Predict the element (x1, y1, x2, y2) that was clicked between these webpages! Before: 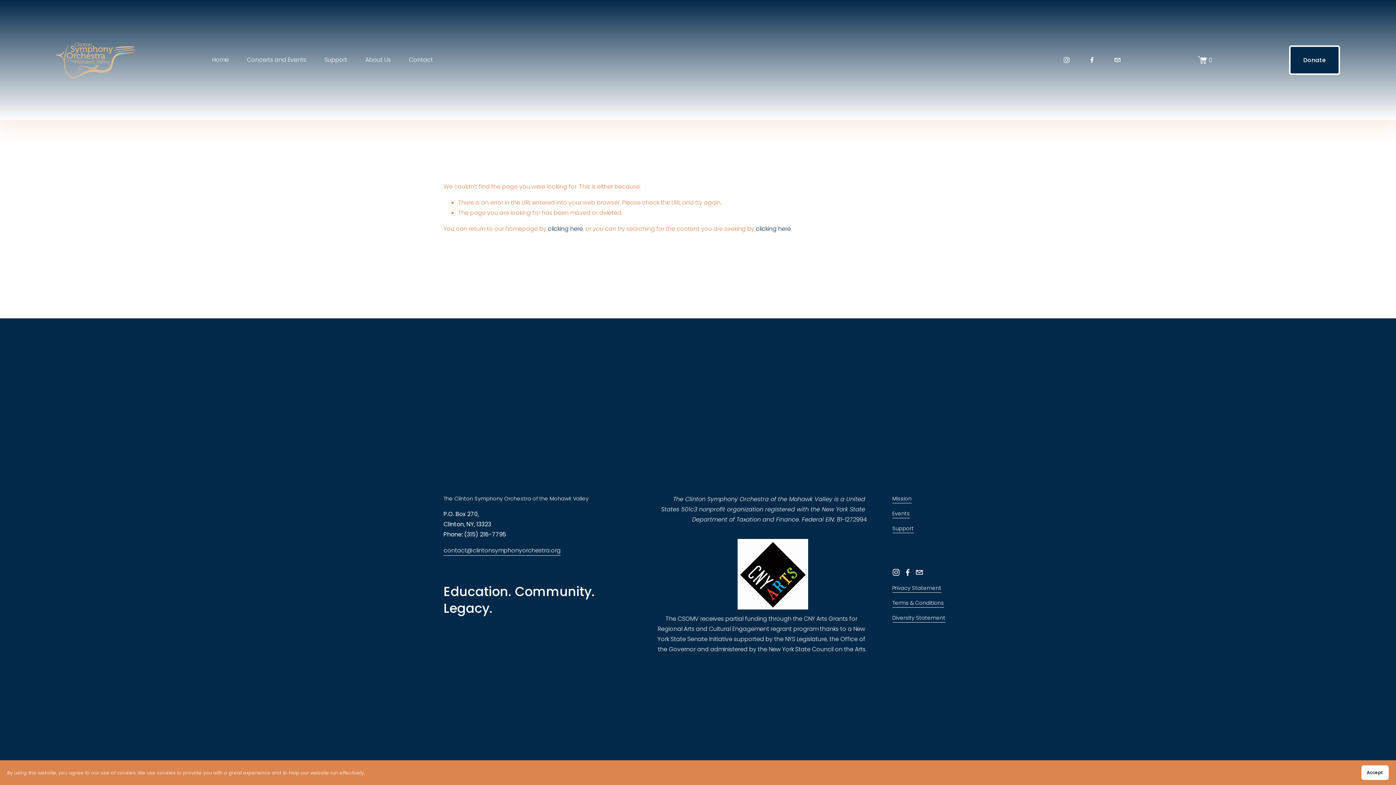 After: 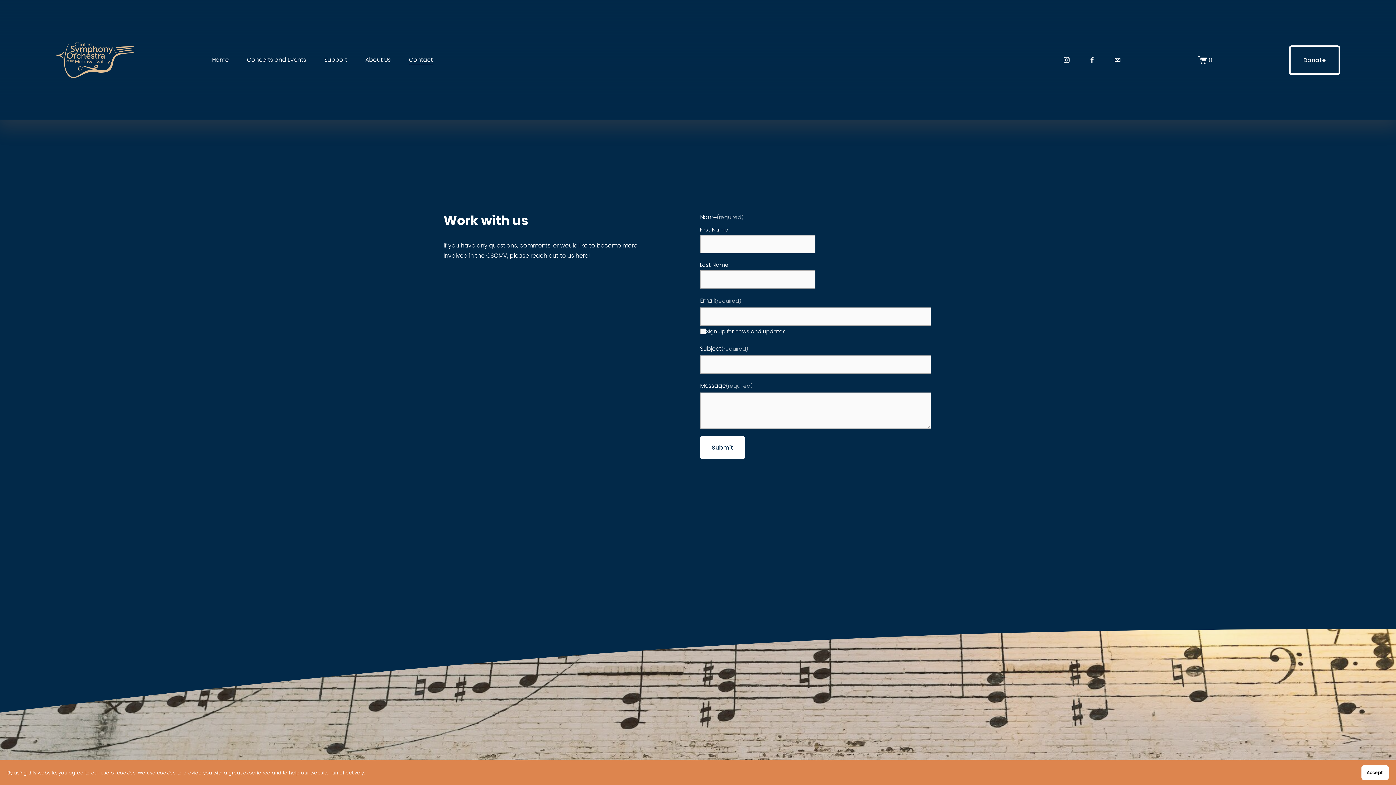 Action: label: Contact bbox: (409, 54, 433, 65)